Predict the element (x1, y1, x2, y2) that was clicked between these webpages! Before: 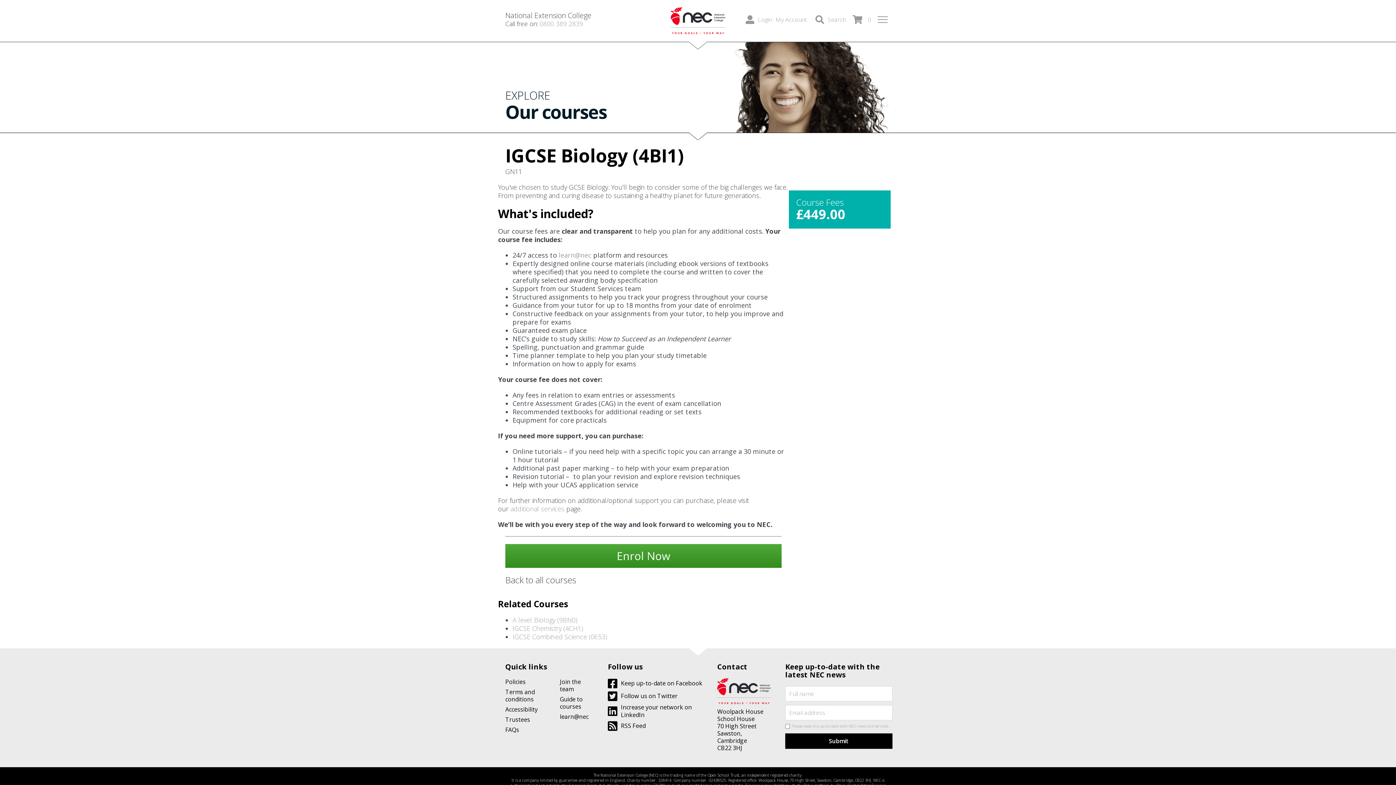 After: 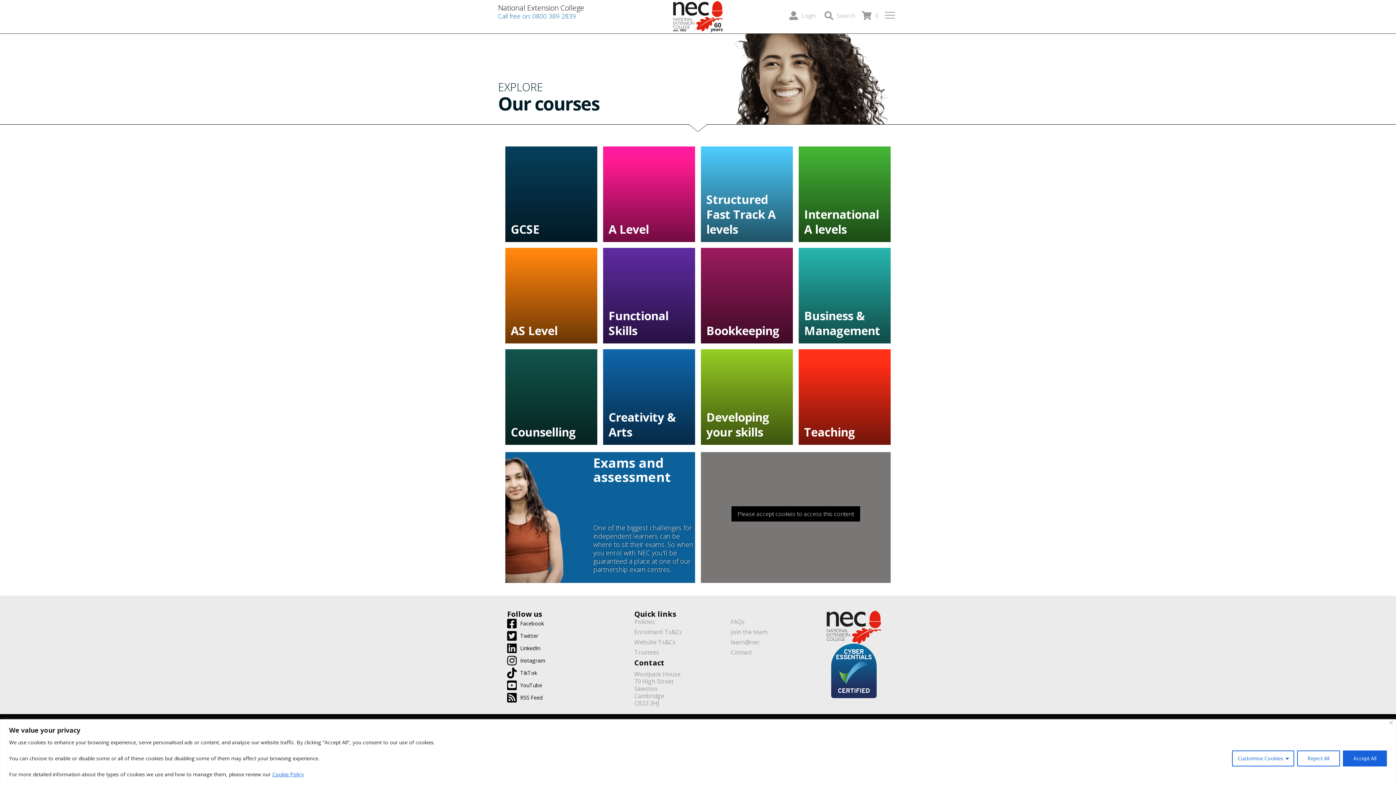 Action: bbox: (505, 574, 576, 586) label: Back to all courses